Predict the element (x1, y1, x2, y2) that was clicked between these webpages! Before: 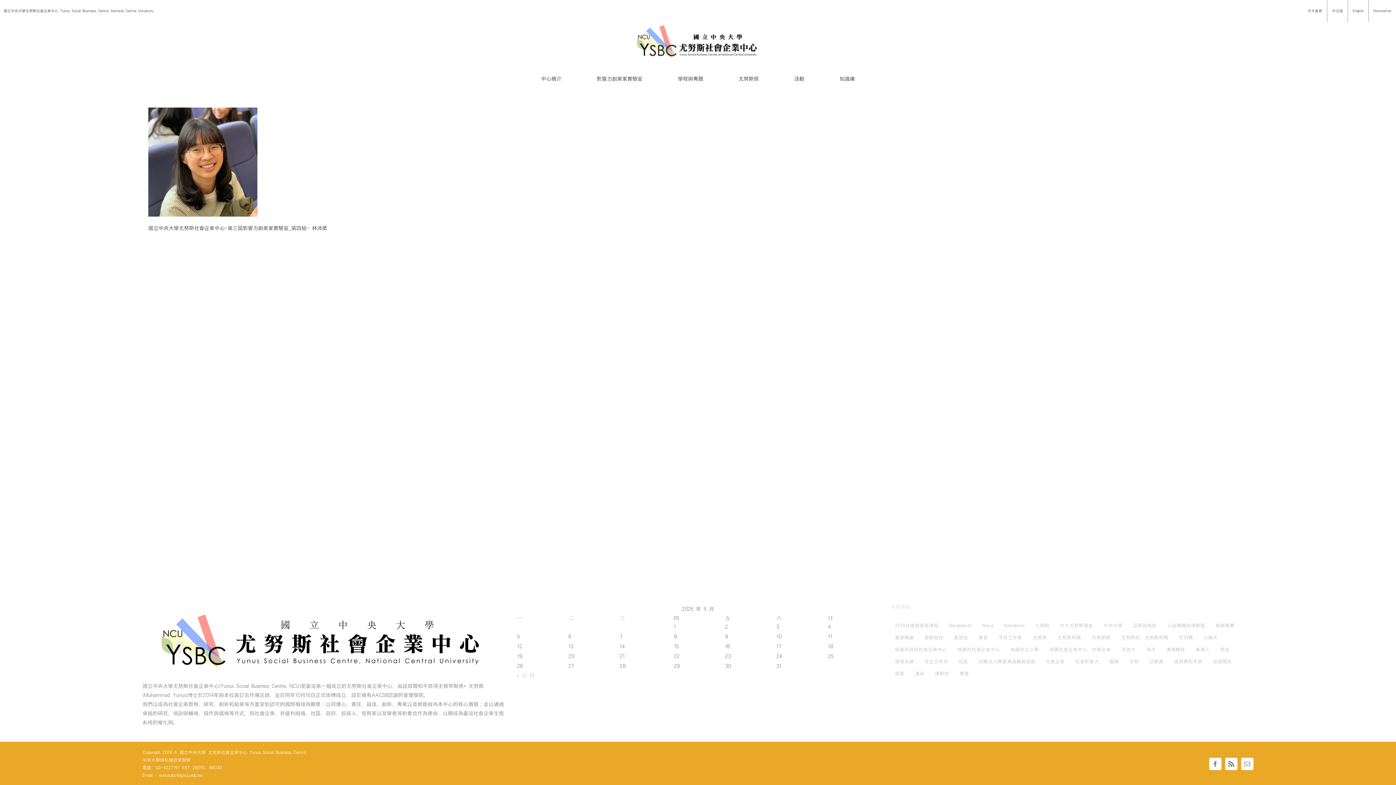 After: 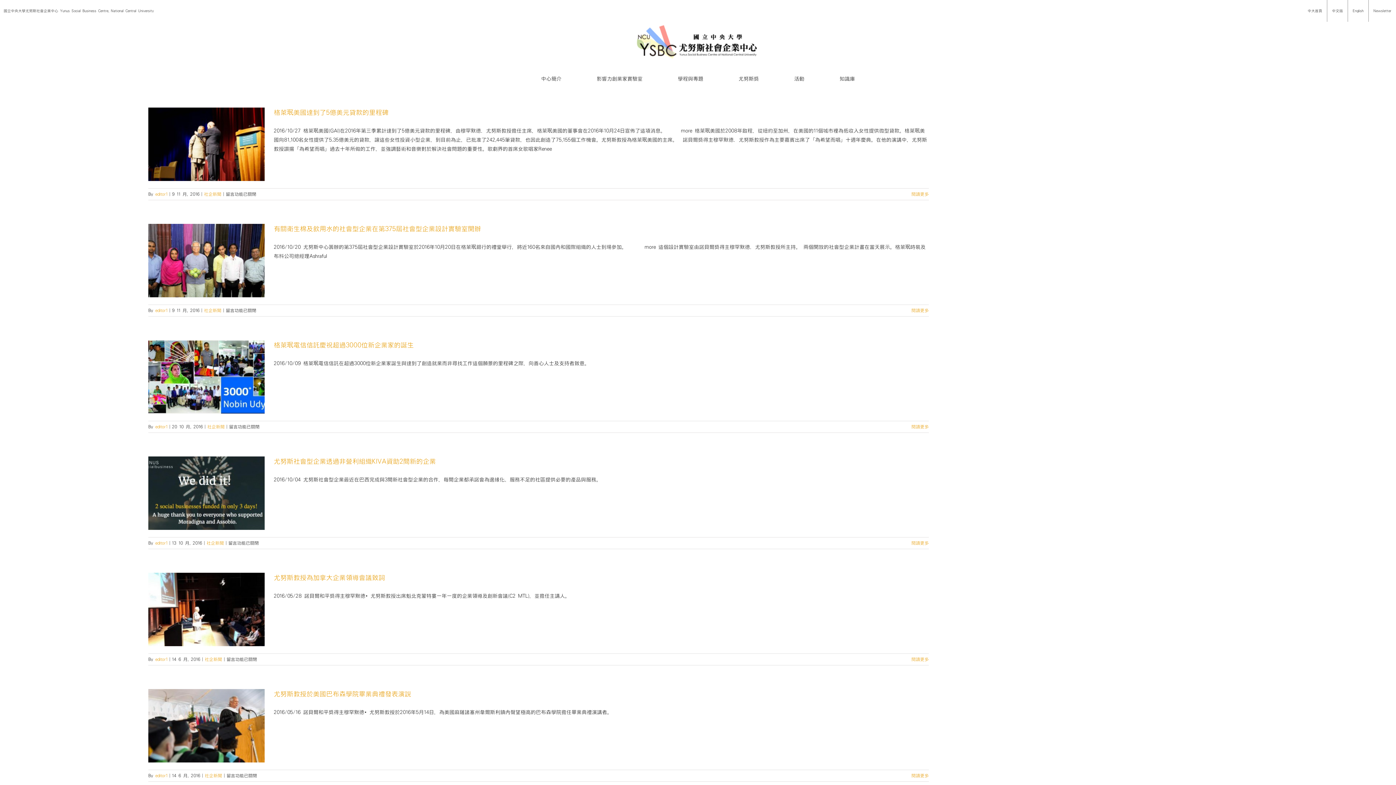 Action: bbox: (1053, 632, 1085, 643) label: 尤努斯新聞 (46 個項目)